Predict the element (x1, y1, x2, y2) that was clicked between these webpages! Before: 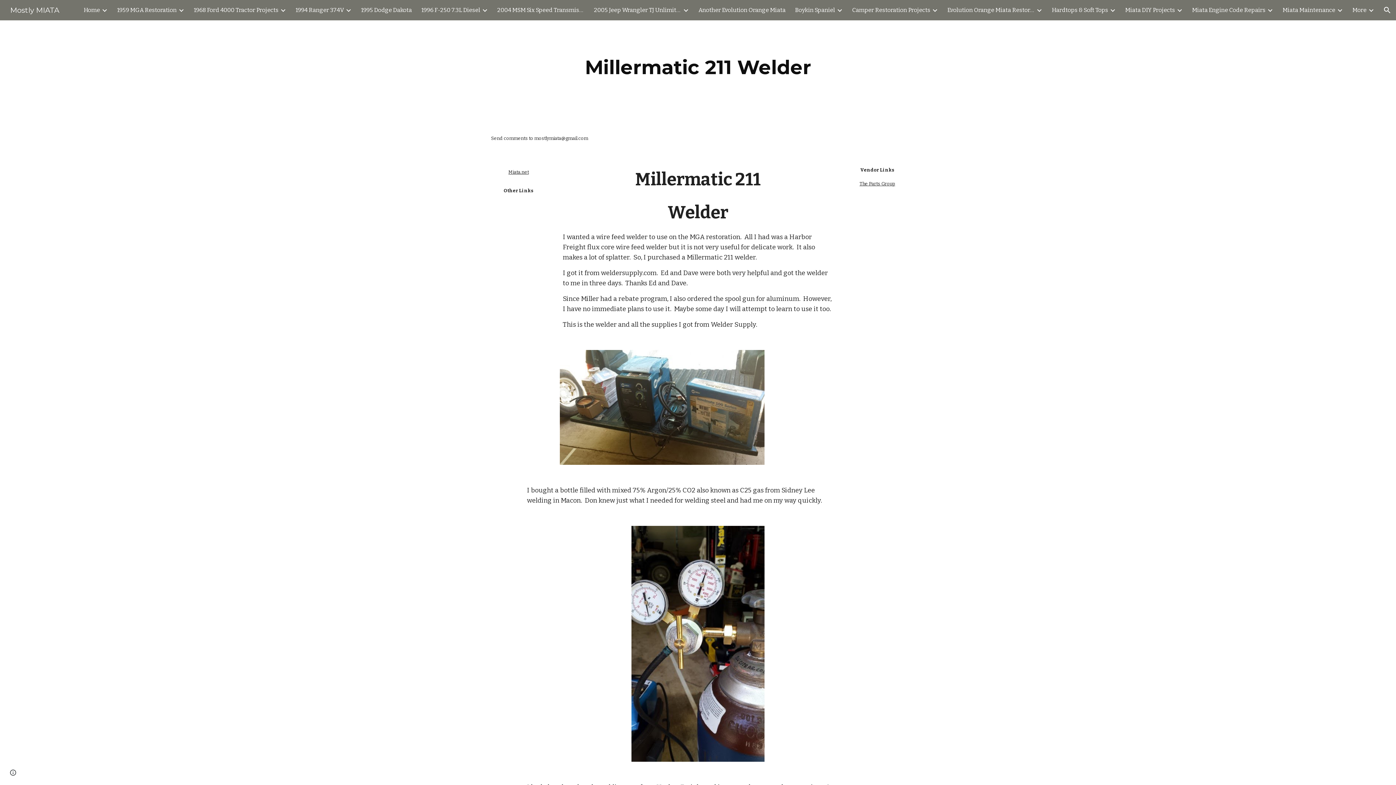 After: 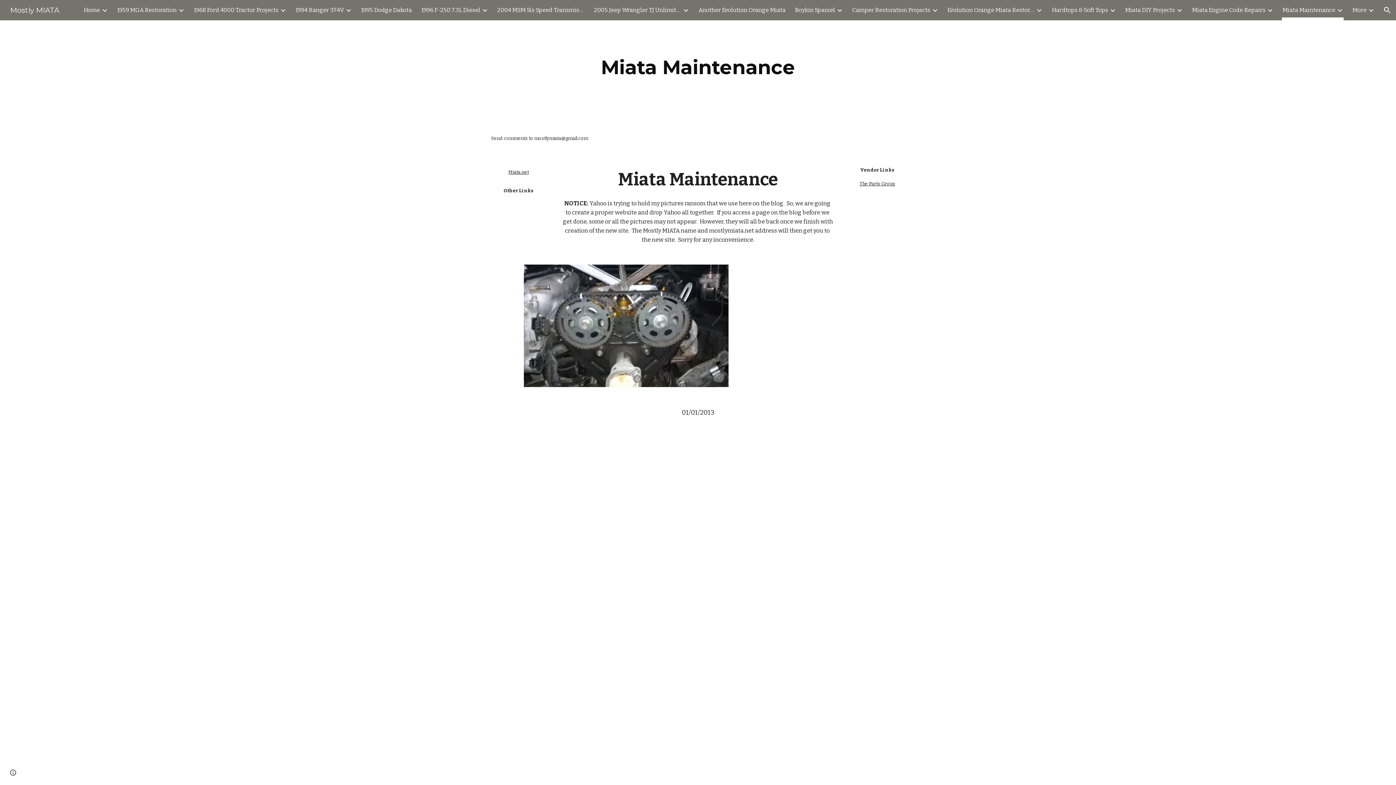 Action: bbox: (1282, 5, 1335, 15) label: Miata Maintenance